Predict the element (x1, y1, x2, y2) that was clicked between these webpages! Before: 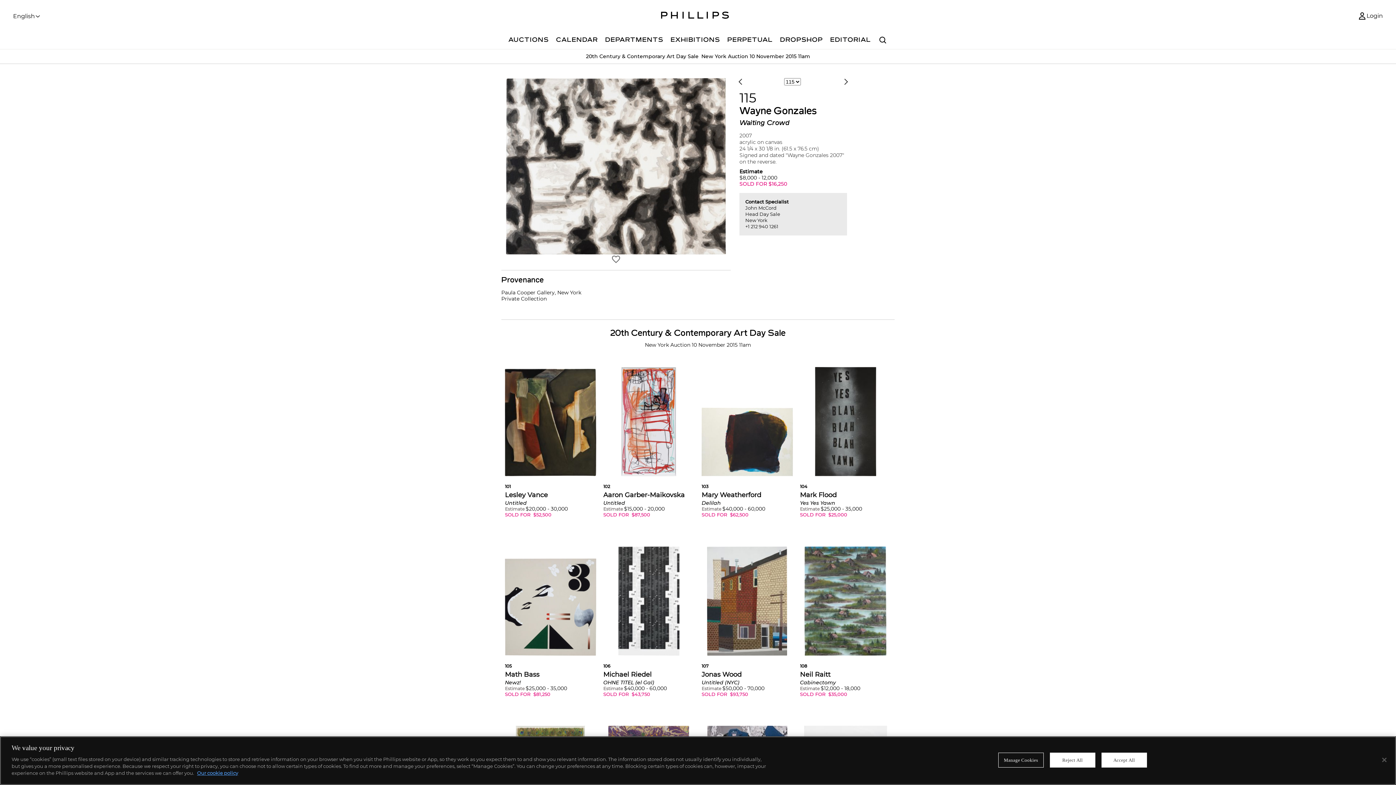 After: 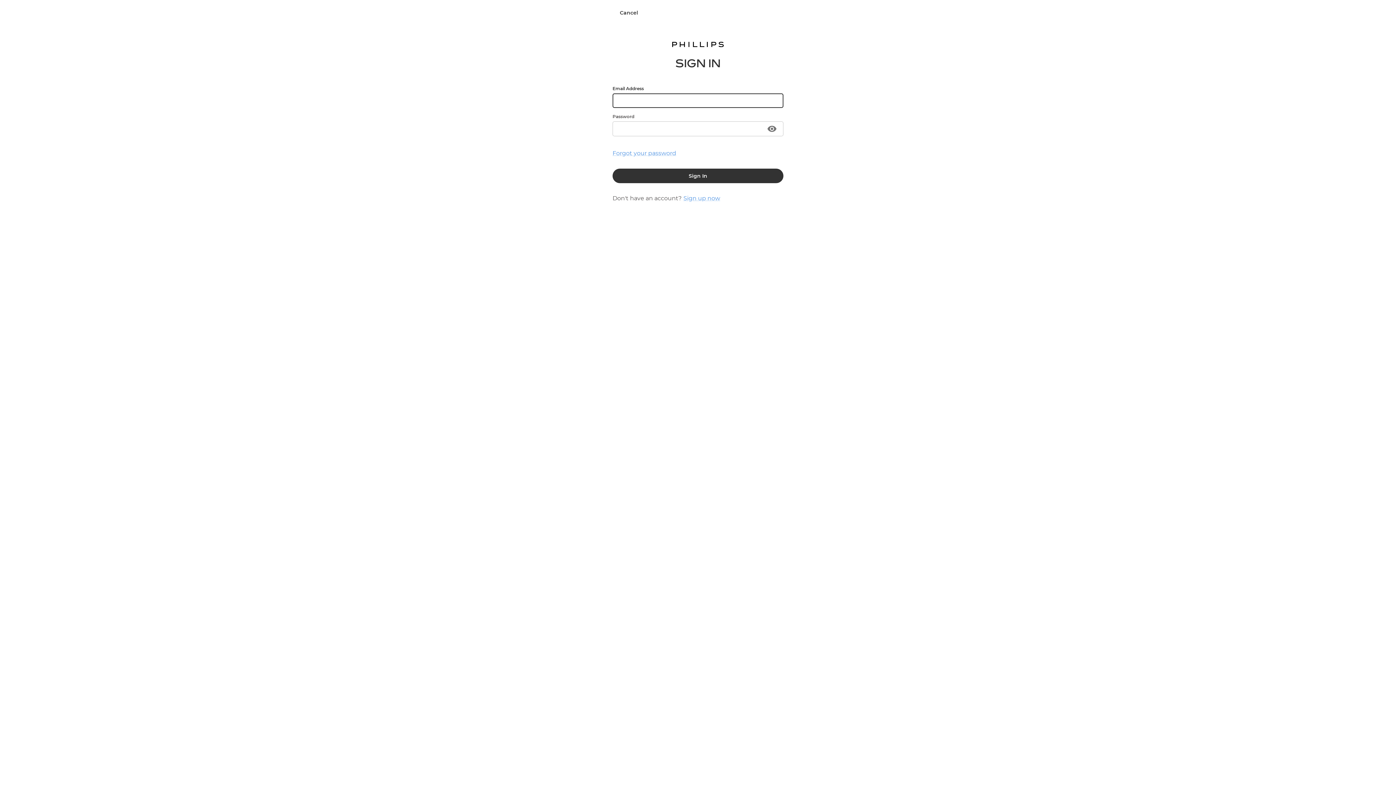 Action: bbox: (840, 697, 850, 707)